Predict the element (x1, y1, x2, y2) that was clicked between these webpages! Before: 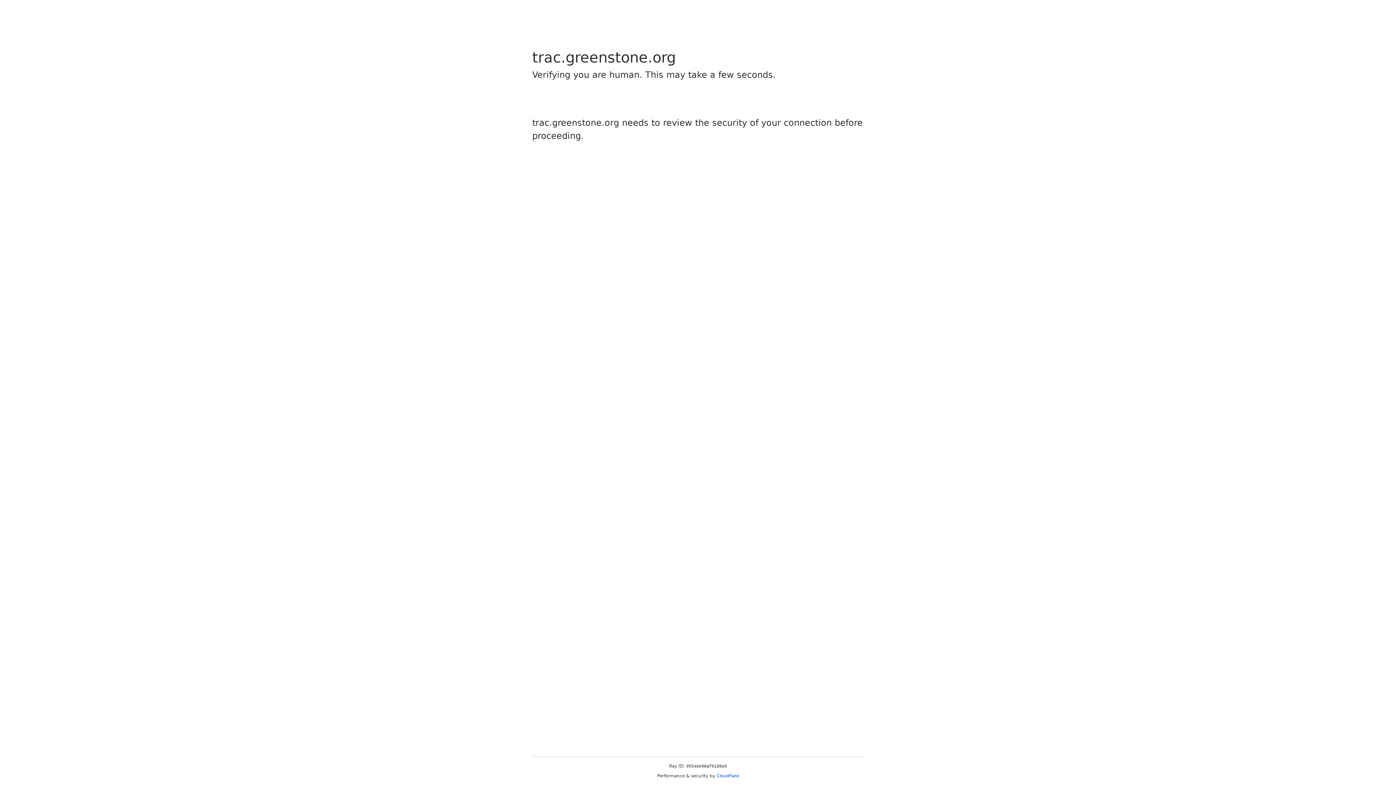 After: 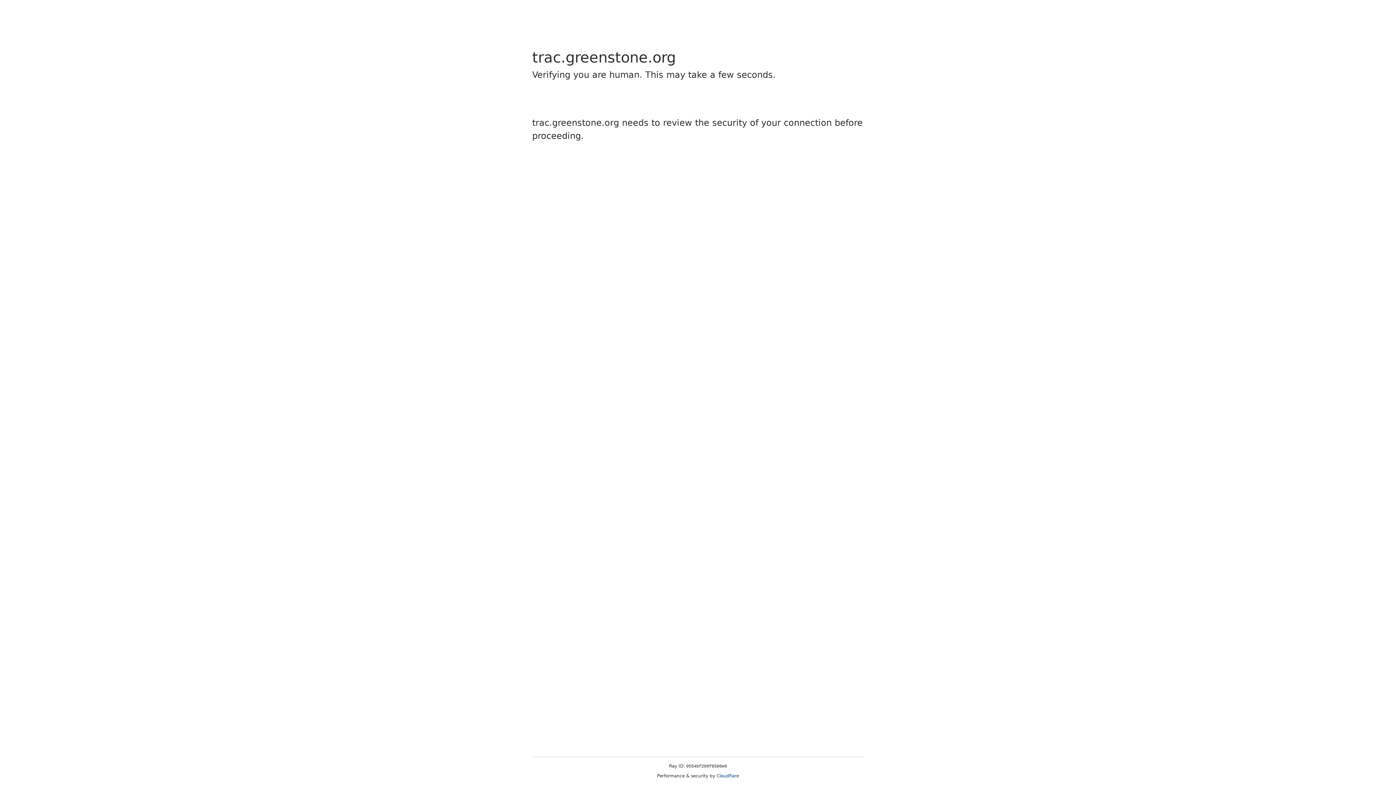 Action: bbox: (716, 773, 739, 778) label: Cloudflare